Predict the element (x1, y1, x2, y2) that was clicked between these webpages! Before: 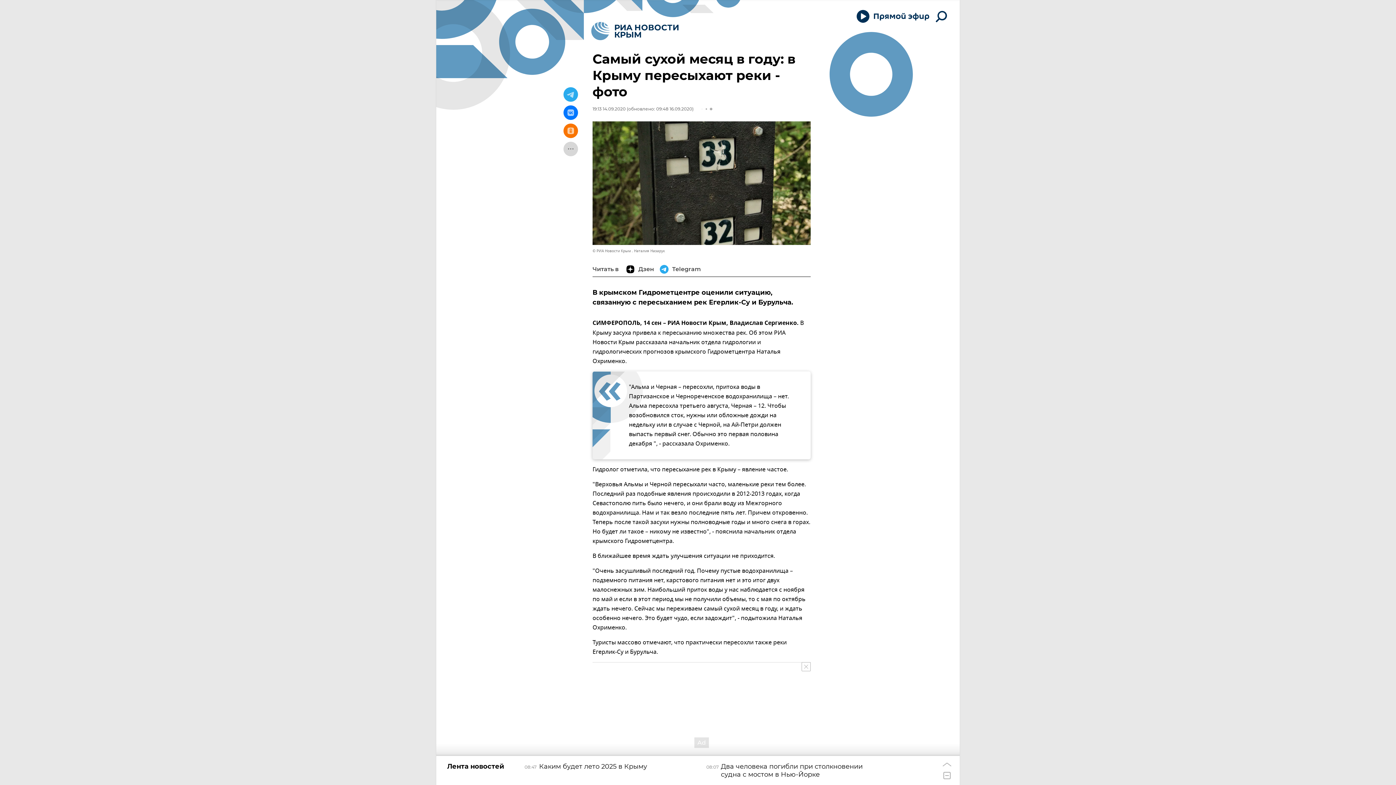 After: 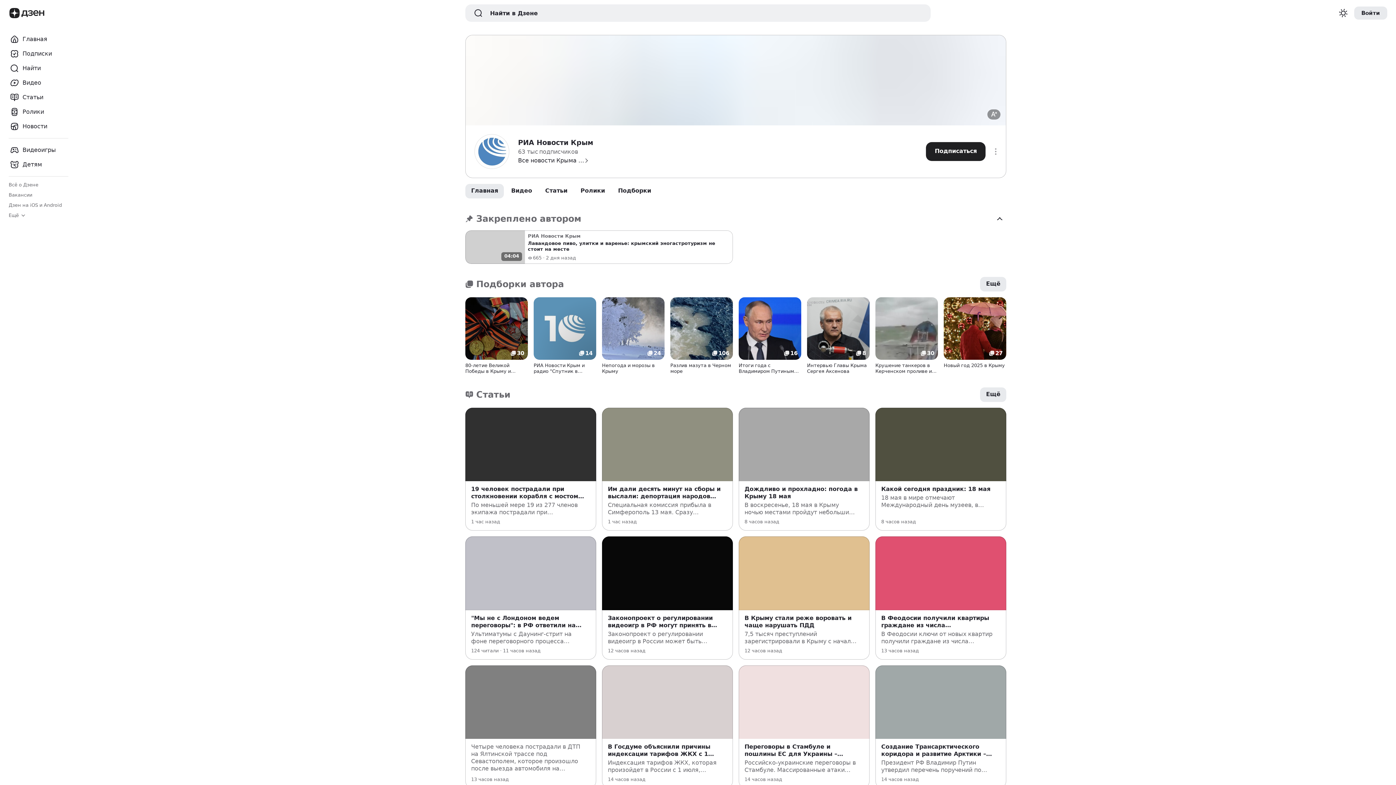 Action: bbox: (626, 262, 656, 276) label: Дзен